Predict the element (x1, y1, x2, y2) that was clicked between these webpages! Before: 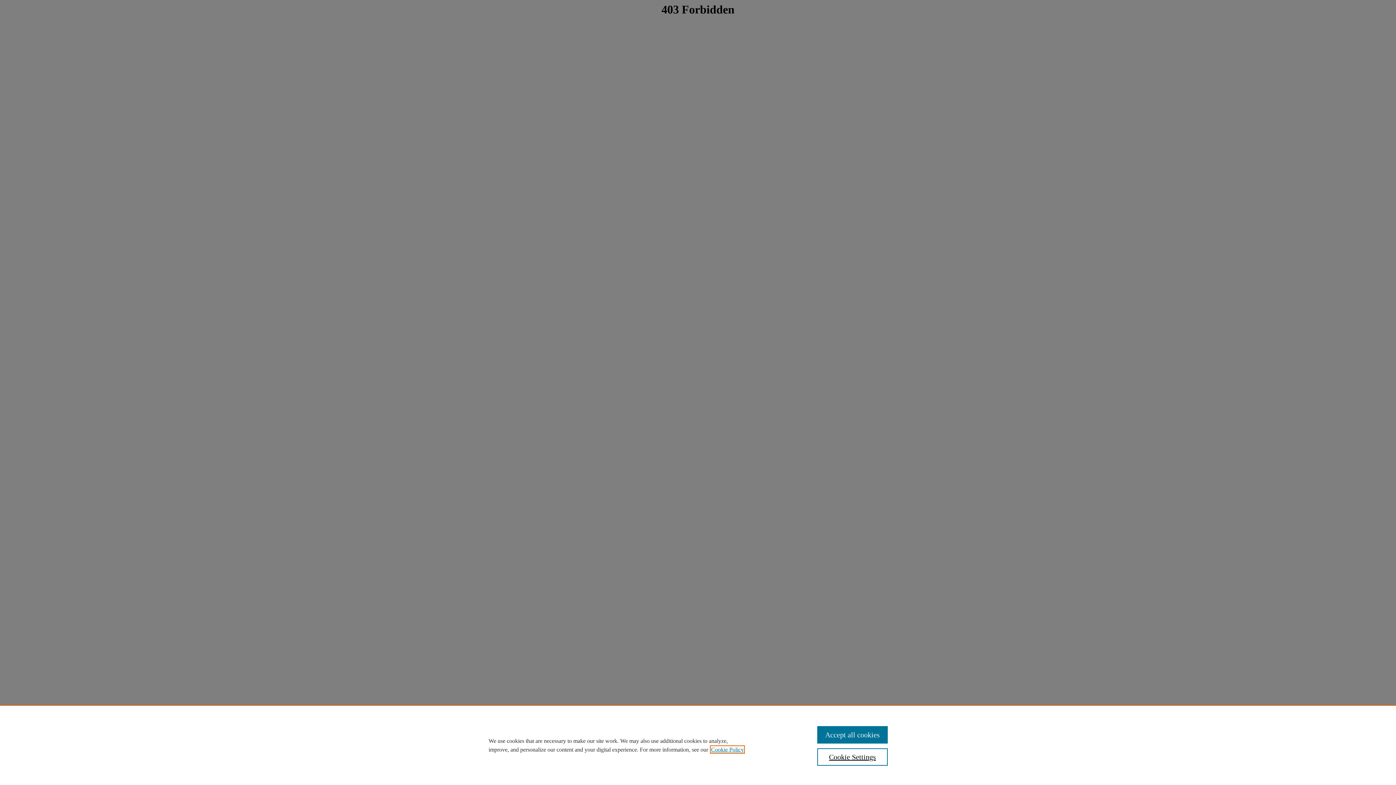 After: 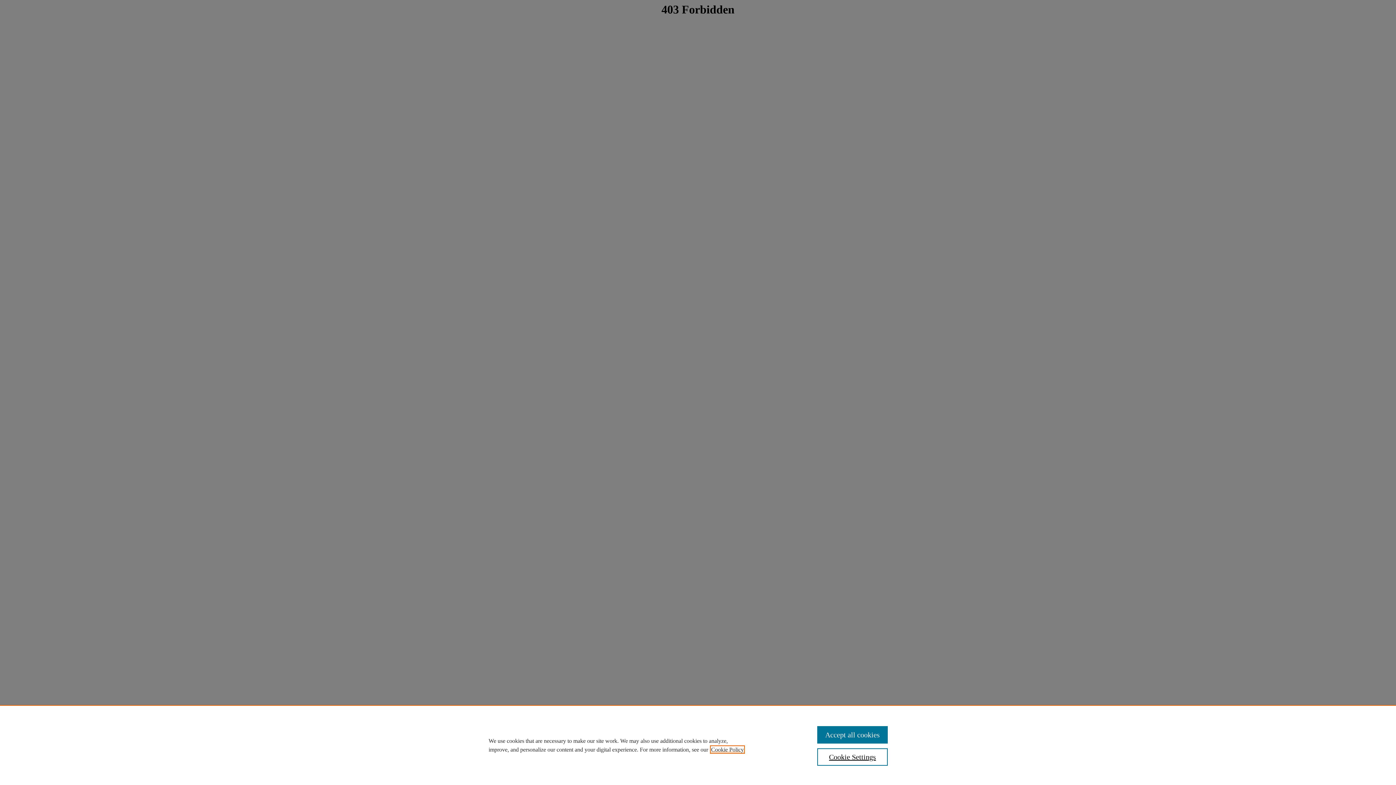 Action: bbox: (711, 746, 744, 753) label: , opens in a new tab